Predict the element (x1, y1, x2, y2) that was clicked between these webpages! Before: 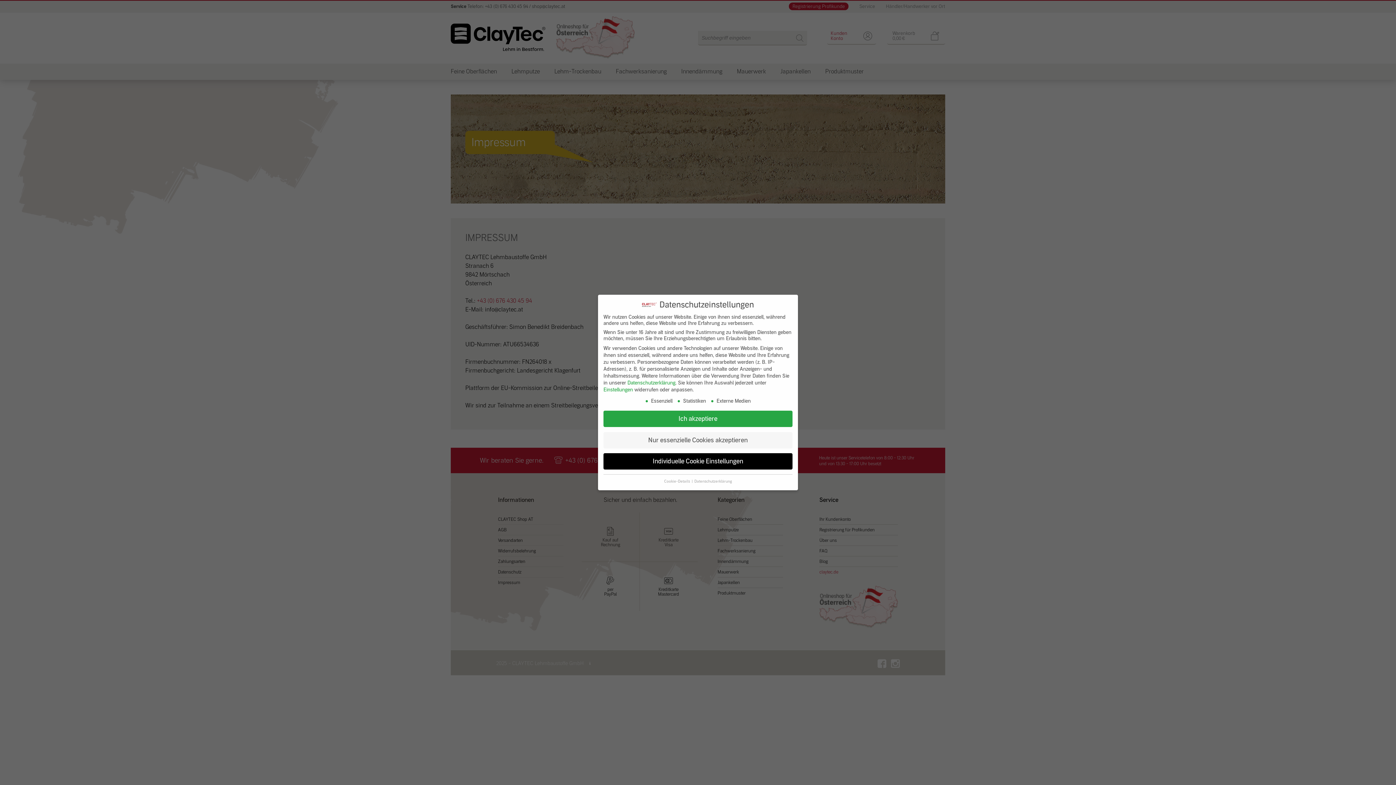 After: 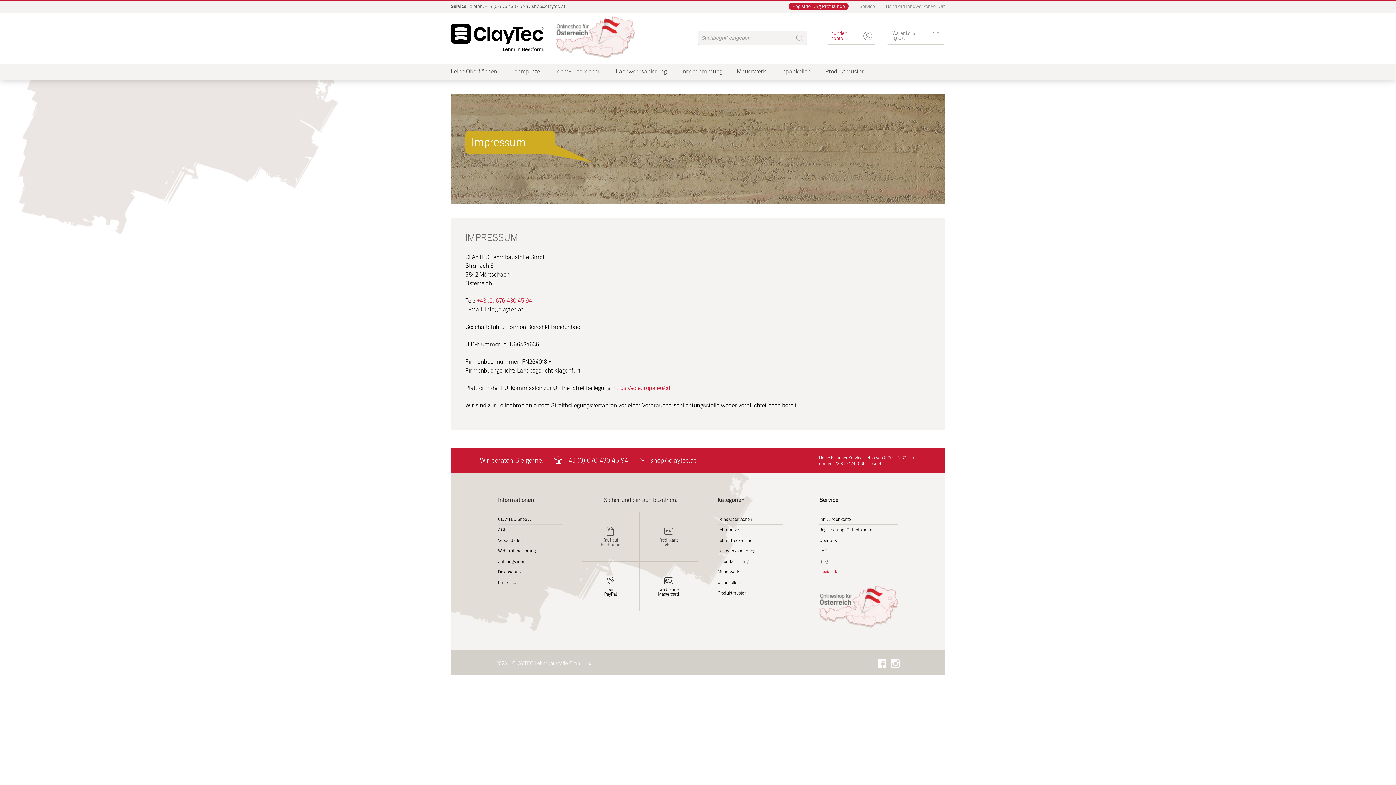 Action: label: Ich akzeptiere bbox: (603, 410, 792, 427)